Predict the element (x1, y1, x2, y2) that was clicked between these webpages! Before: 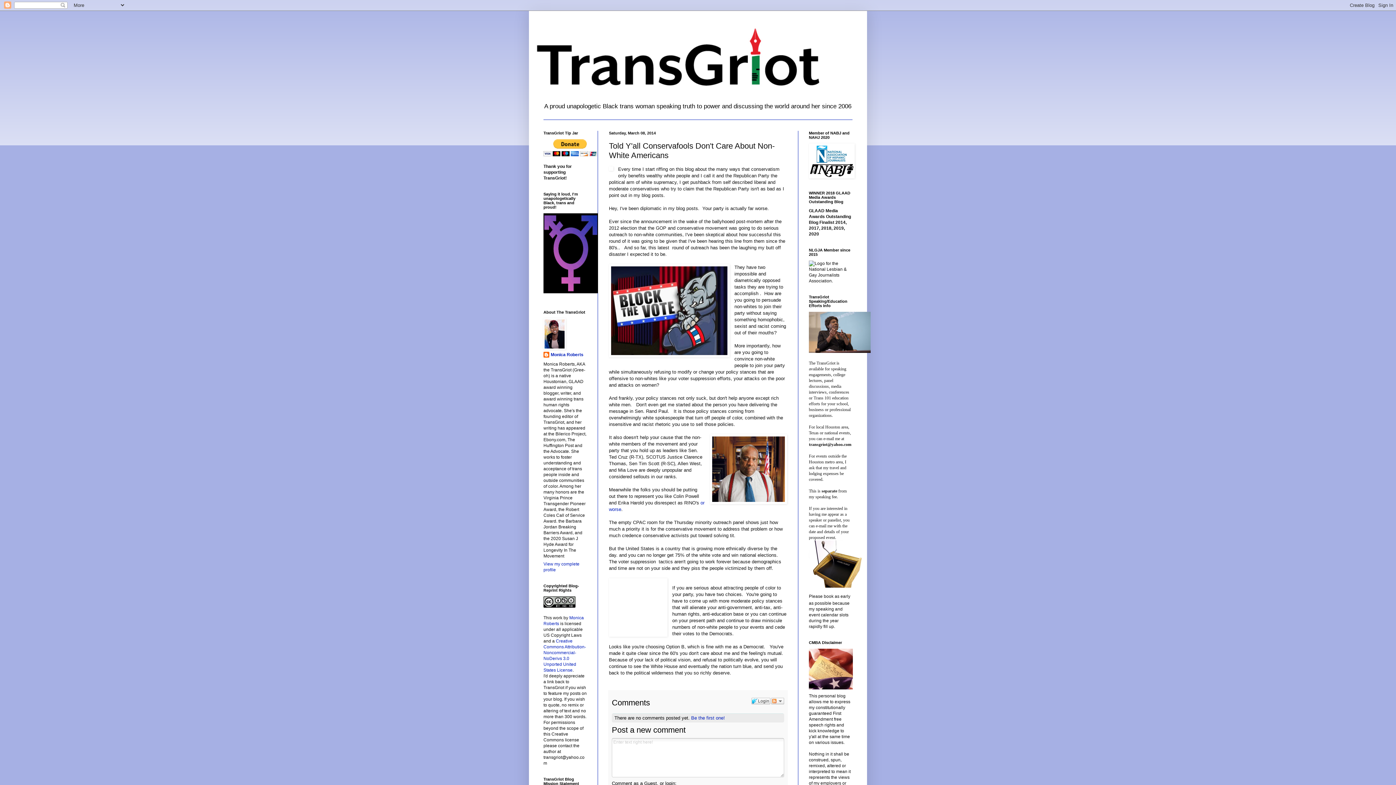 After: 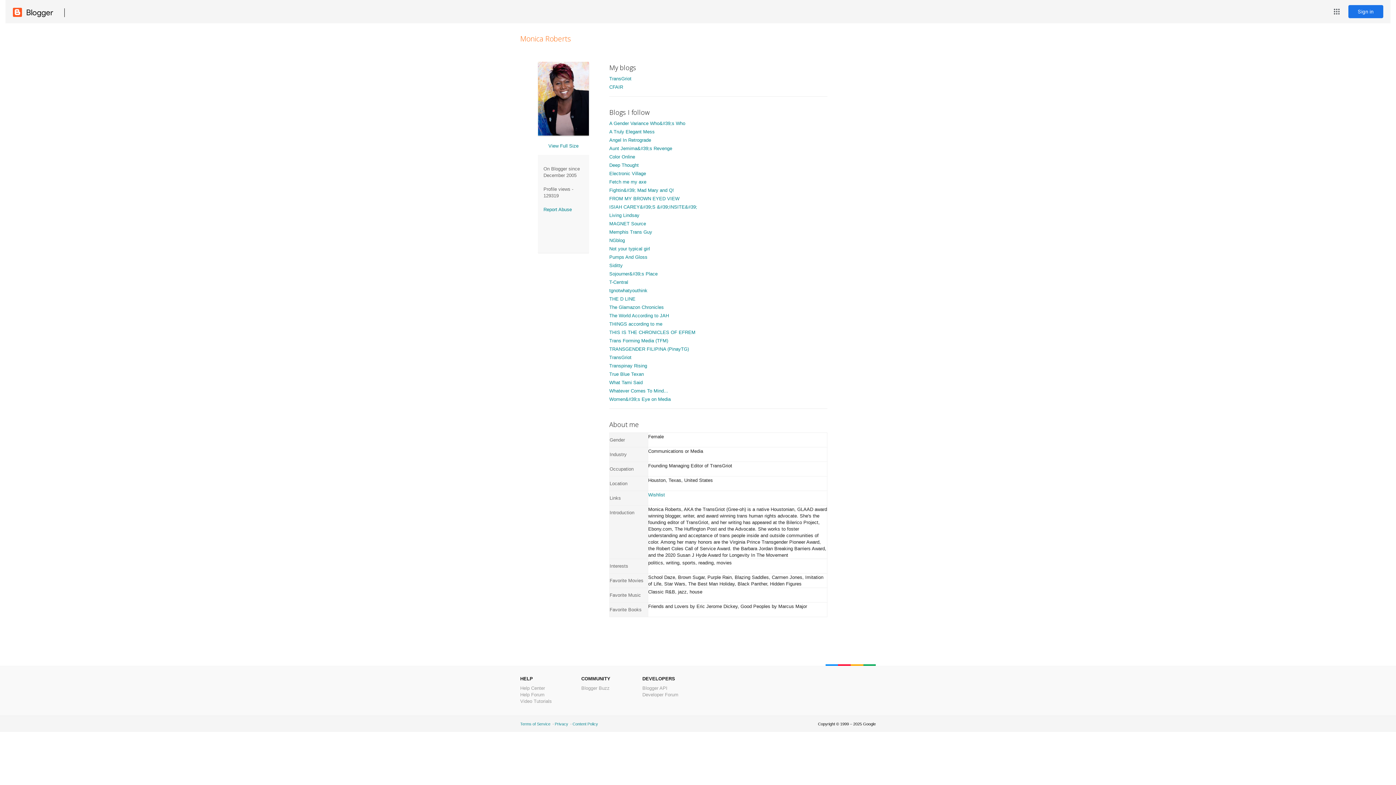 Action: label: Monica Roberts bbox: (543, 352, 583, 359)